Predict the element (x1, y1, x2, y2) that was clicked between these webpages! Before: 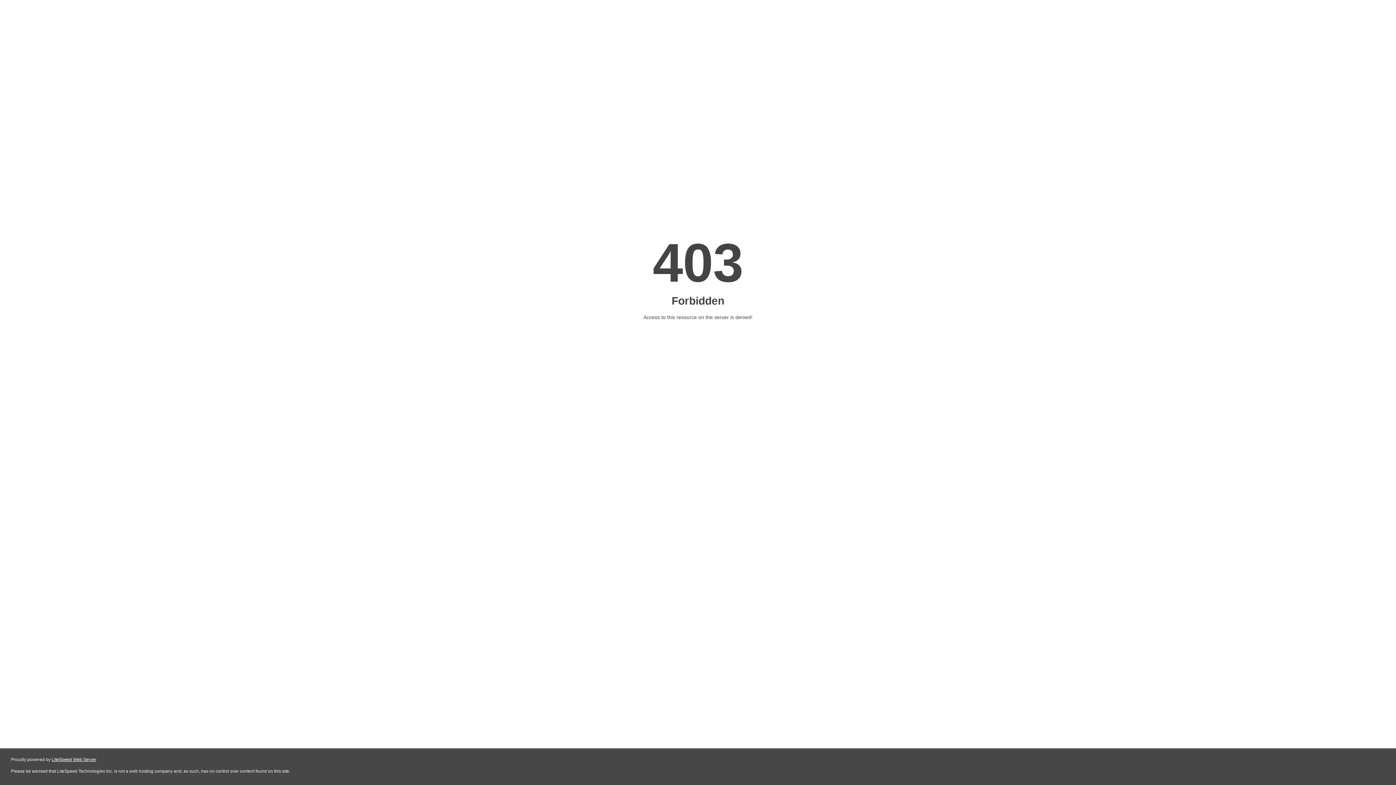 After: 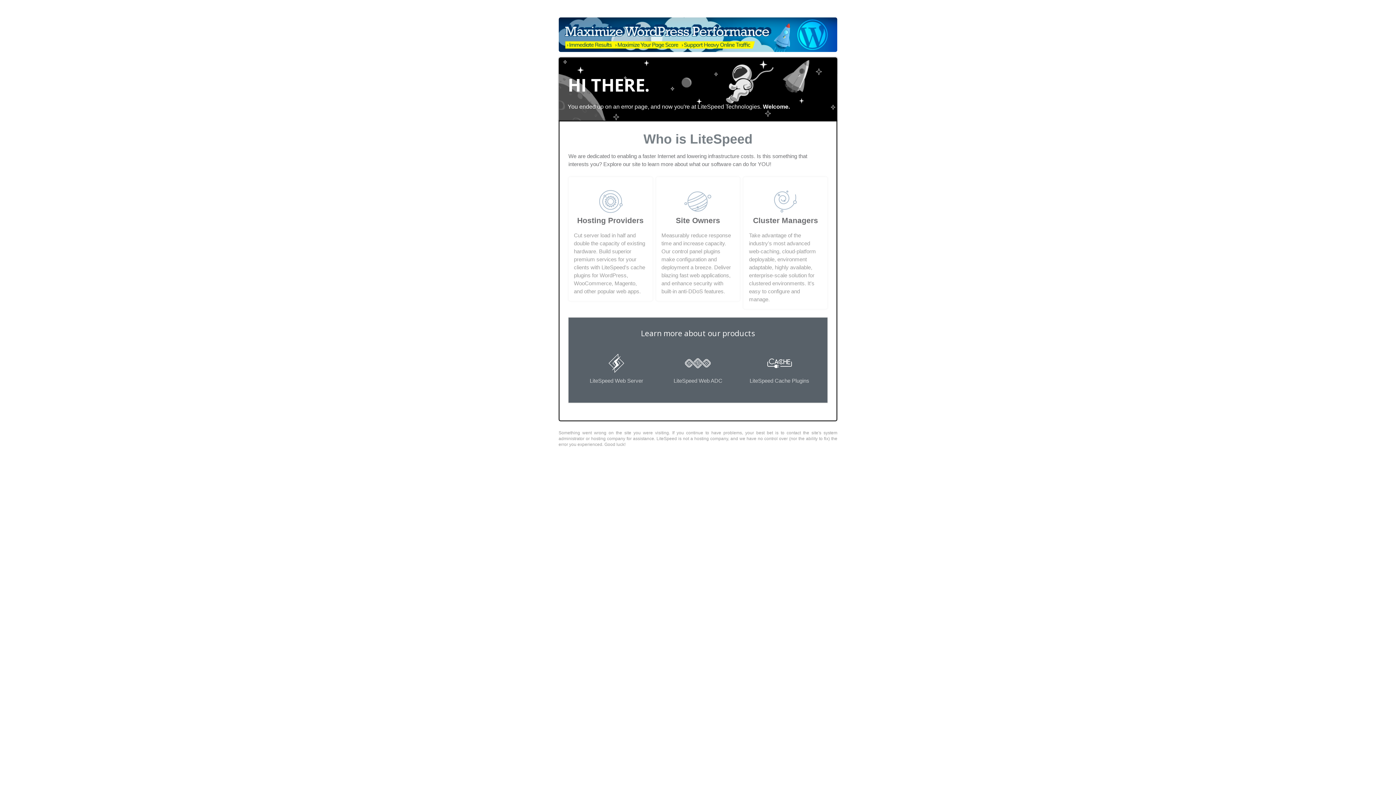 Action: label: LiteSpeed Web Server bbox: (51, 757, 96, 762)